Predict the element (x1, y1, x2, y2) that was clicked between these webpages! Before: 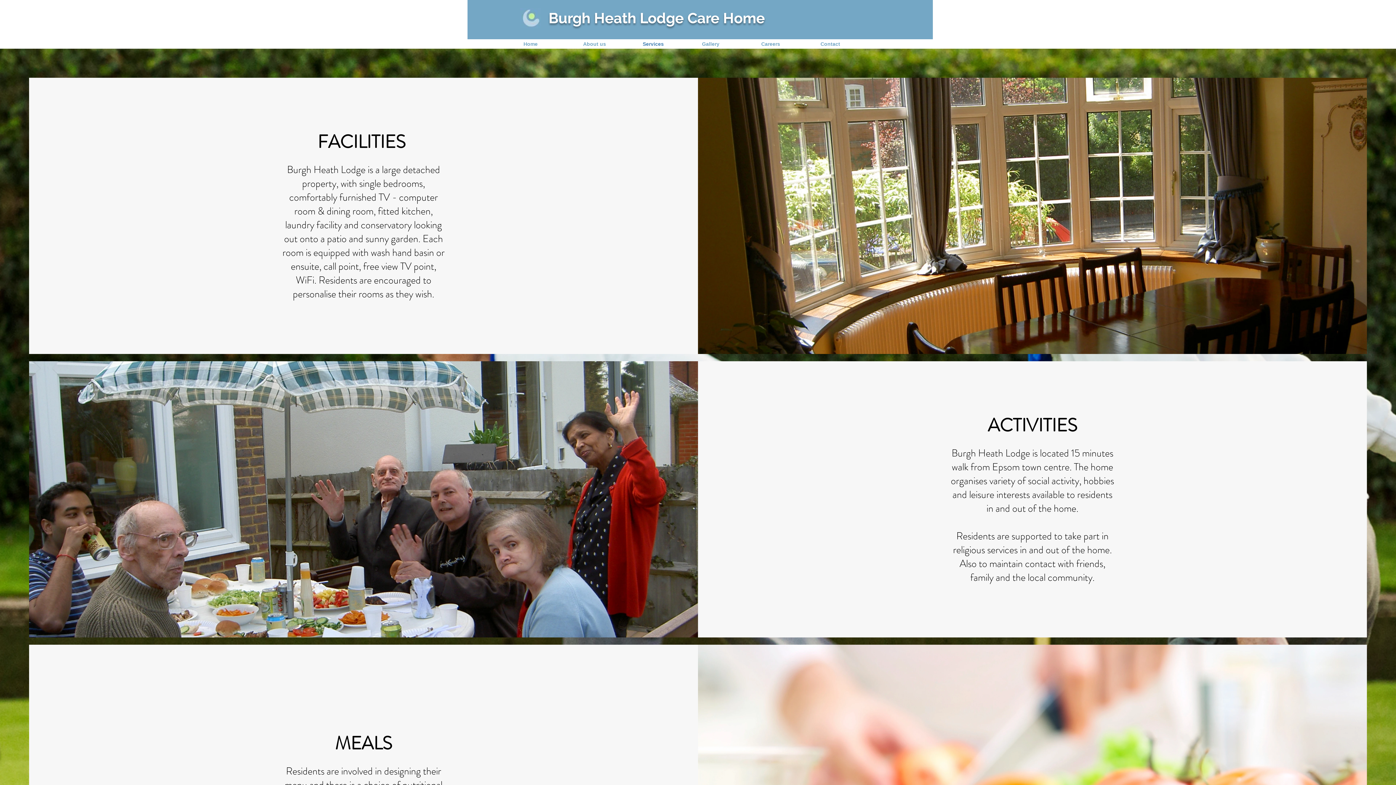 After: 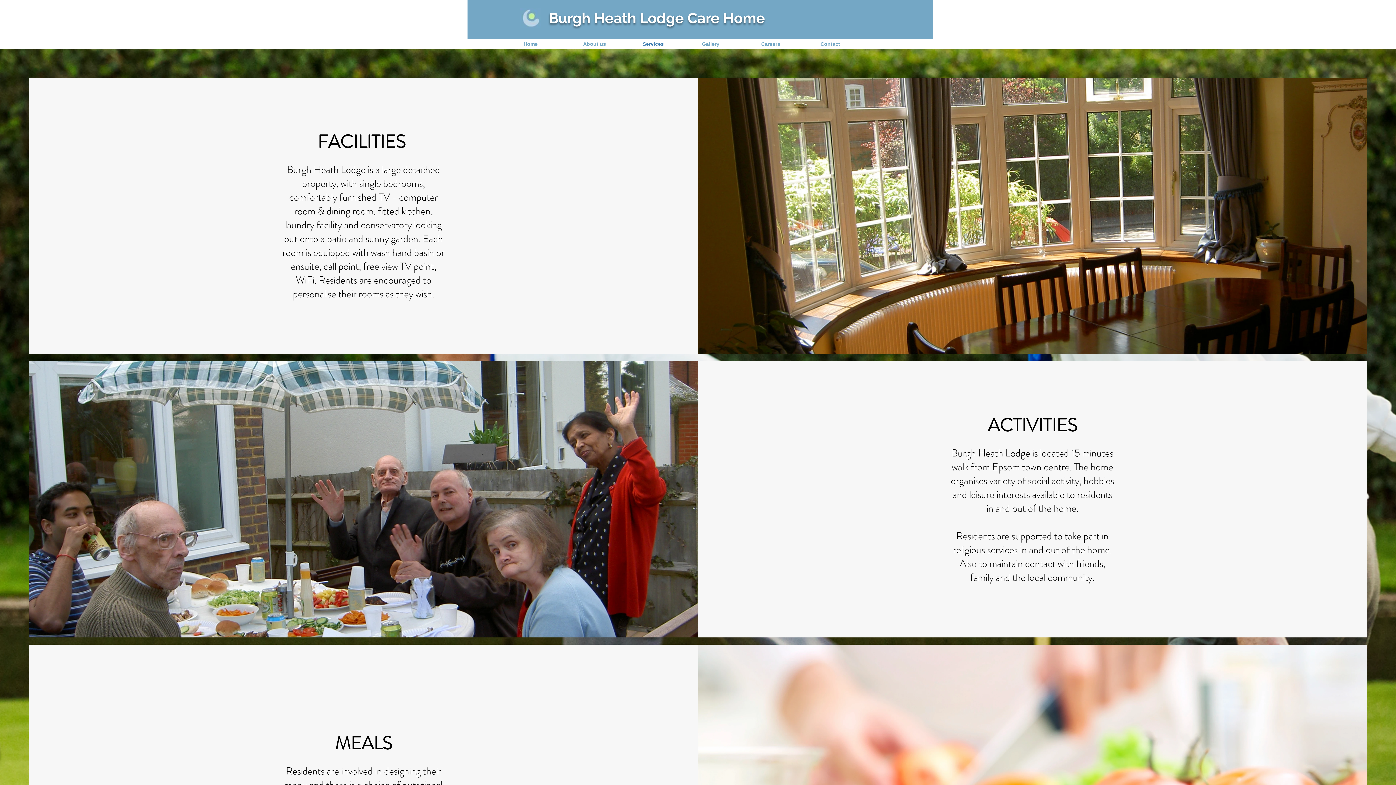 Action: bbox: (639, 39, 698, 48) label: Services